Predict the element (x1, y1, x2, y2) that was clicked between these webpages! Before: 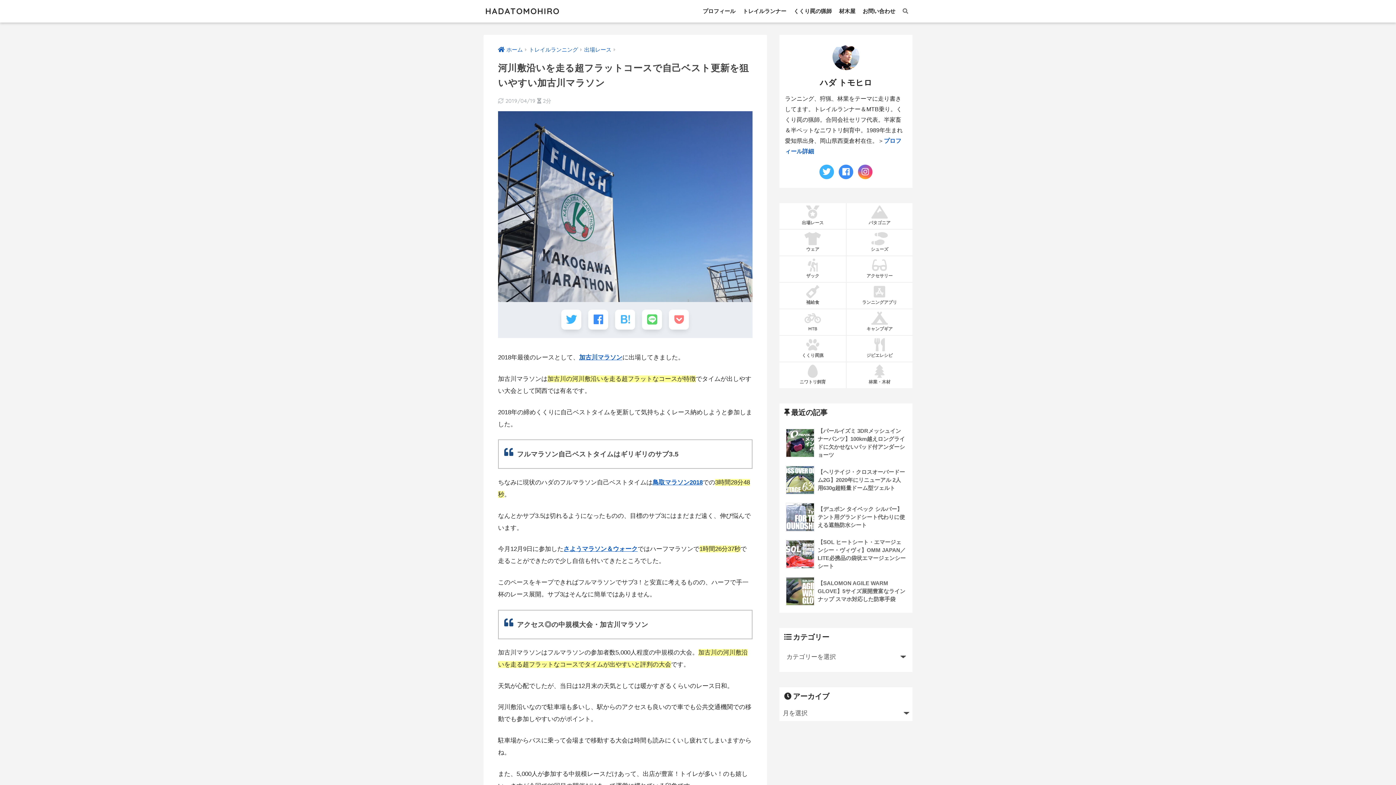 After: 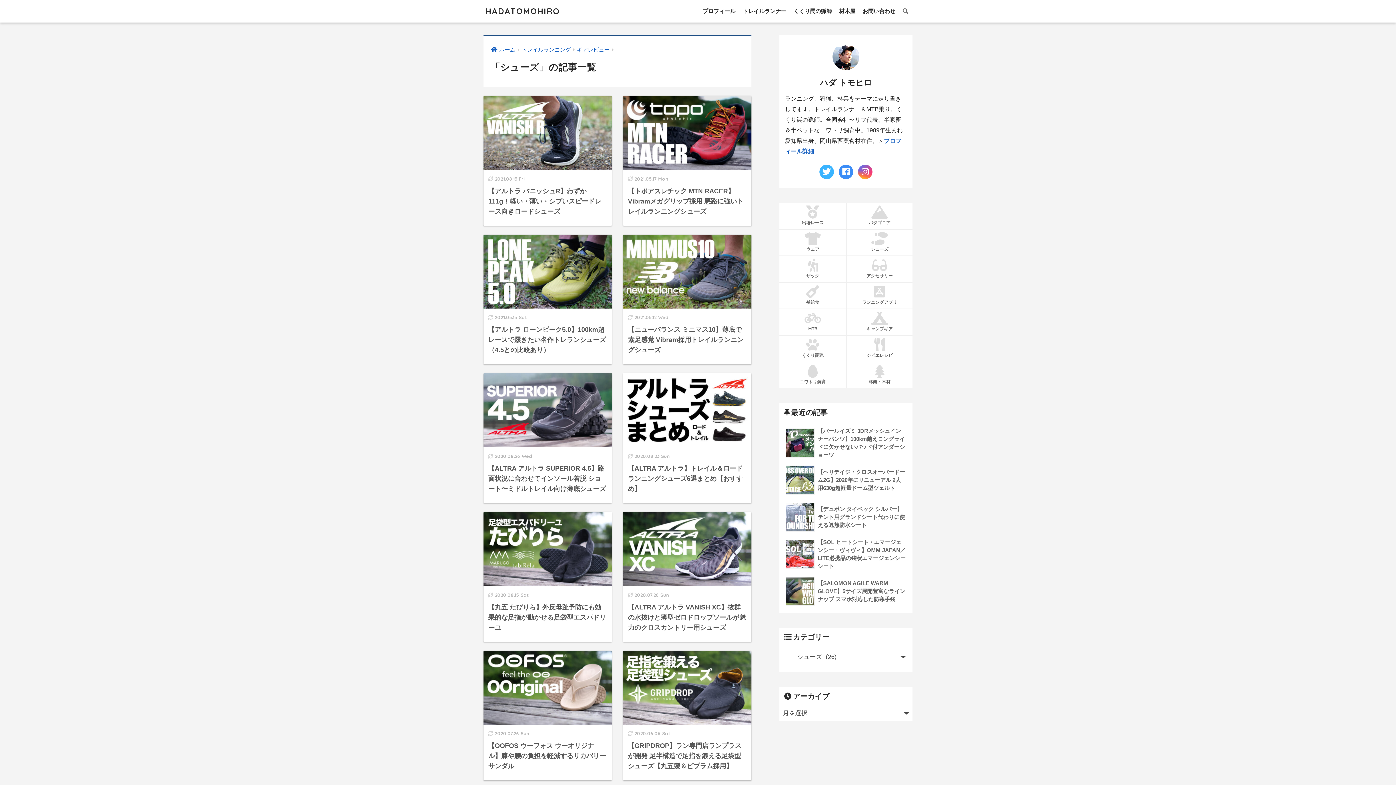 Action: bbox: (846, 229, 912, 255) label: シューズ